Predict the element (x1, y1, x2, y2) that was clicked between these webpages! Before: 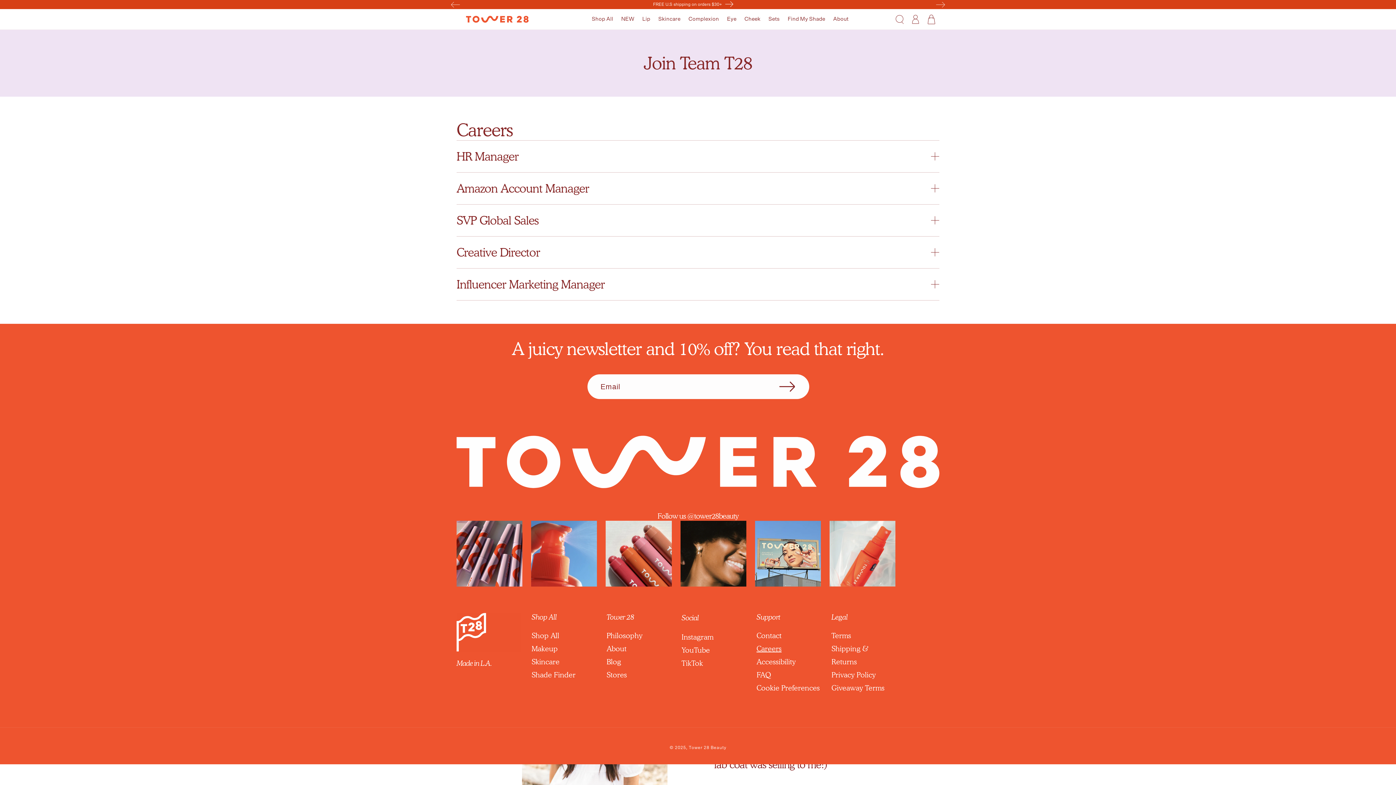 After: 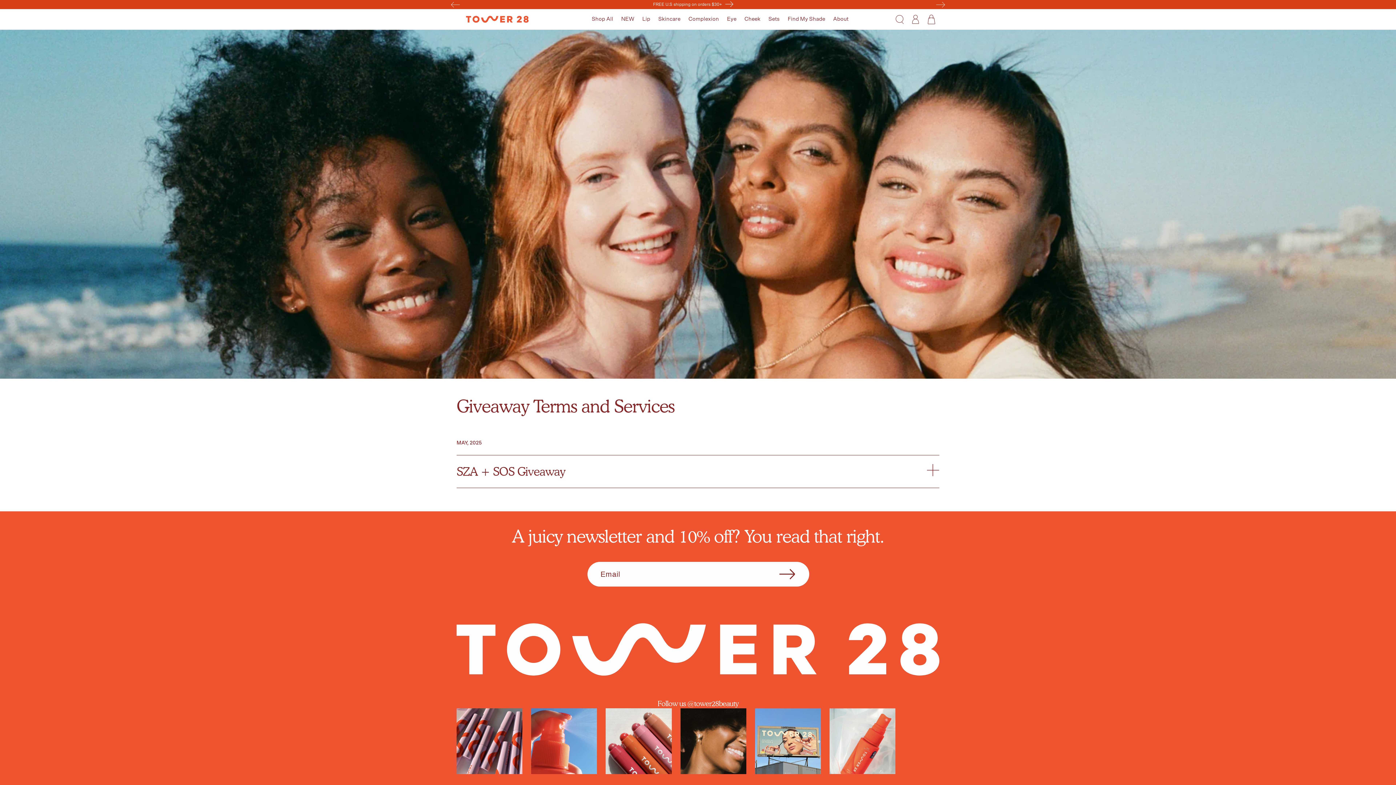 Action: bbox: (831, 681, 884, 695) label: Giveaway Terms